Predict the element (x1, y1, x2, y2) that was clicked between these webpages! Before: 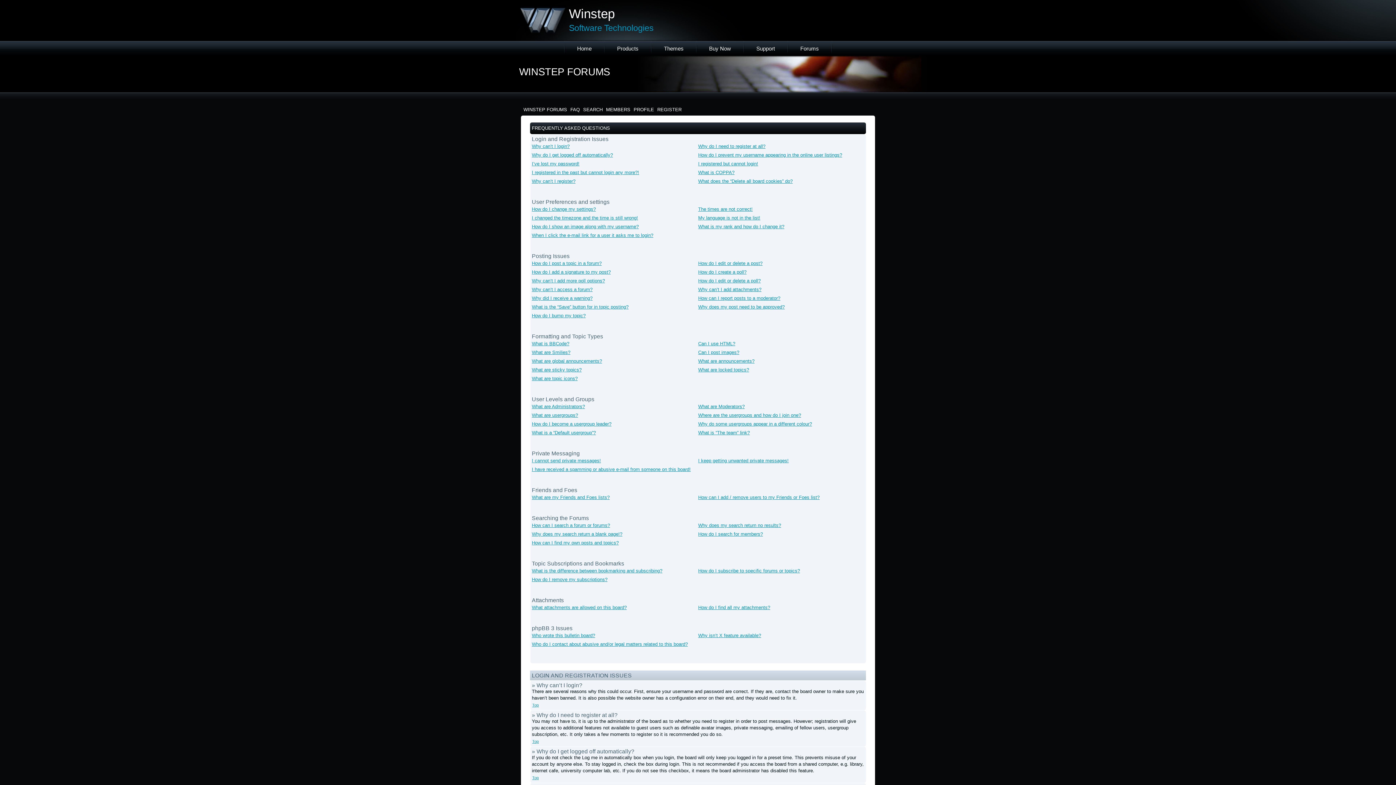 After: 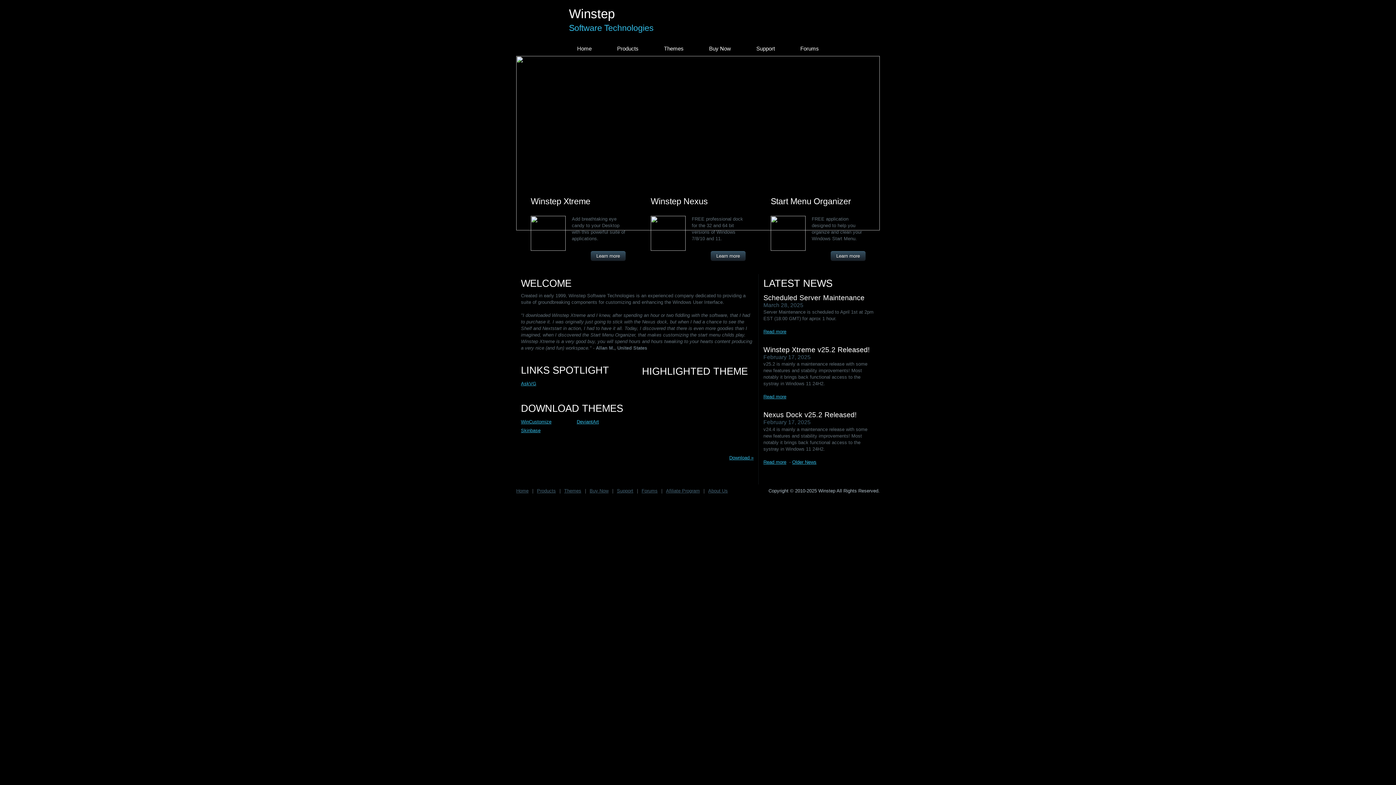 Action: bbox: (569, 7, 653, 32) label: Winstep
Software Technologies